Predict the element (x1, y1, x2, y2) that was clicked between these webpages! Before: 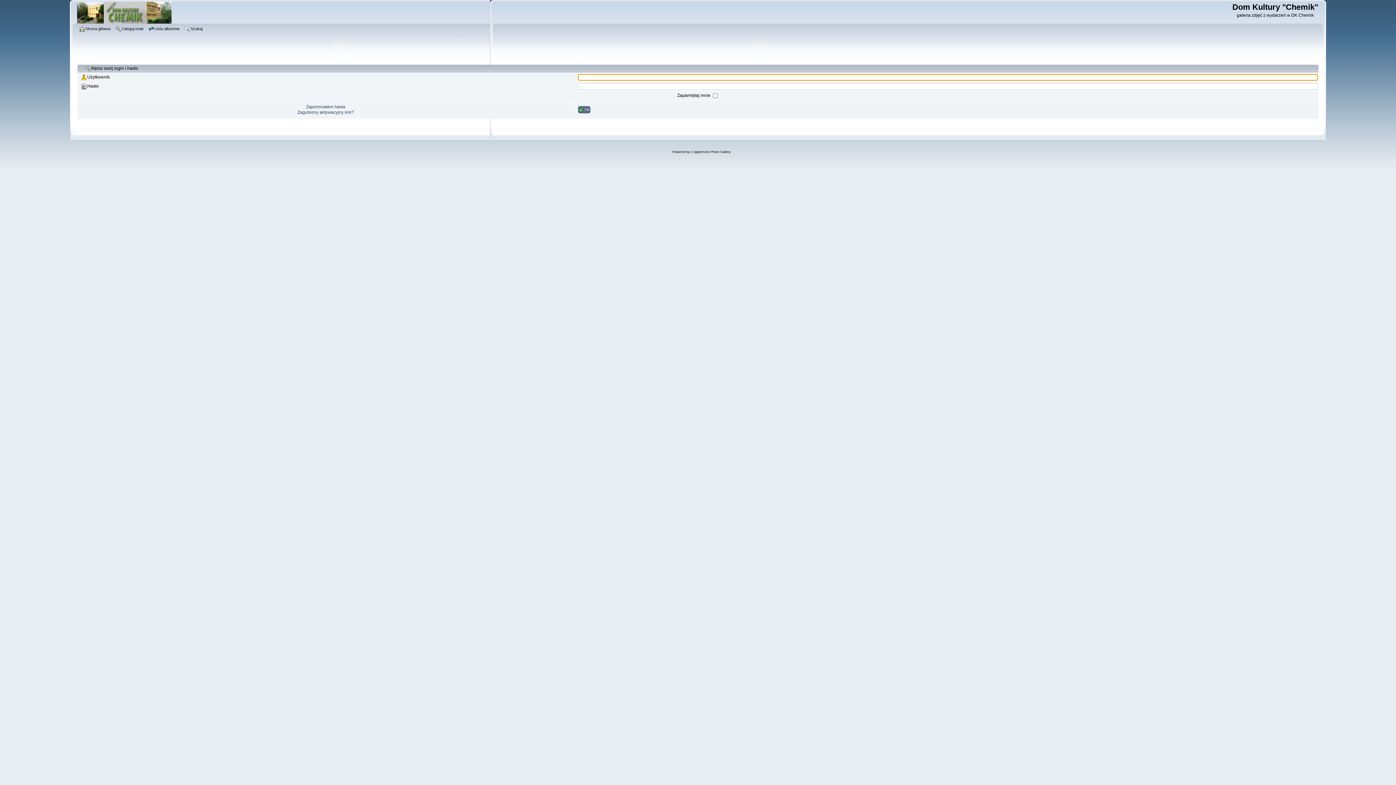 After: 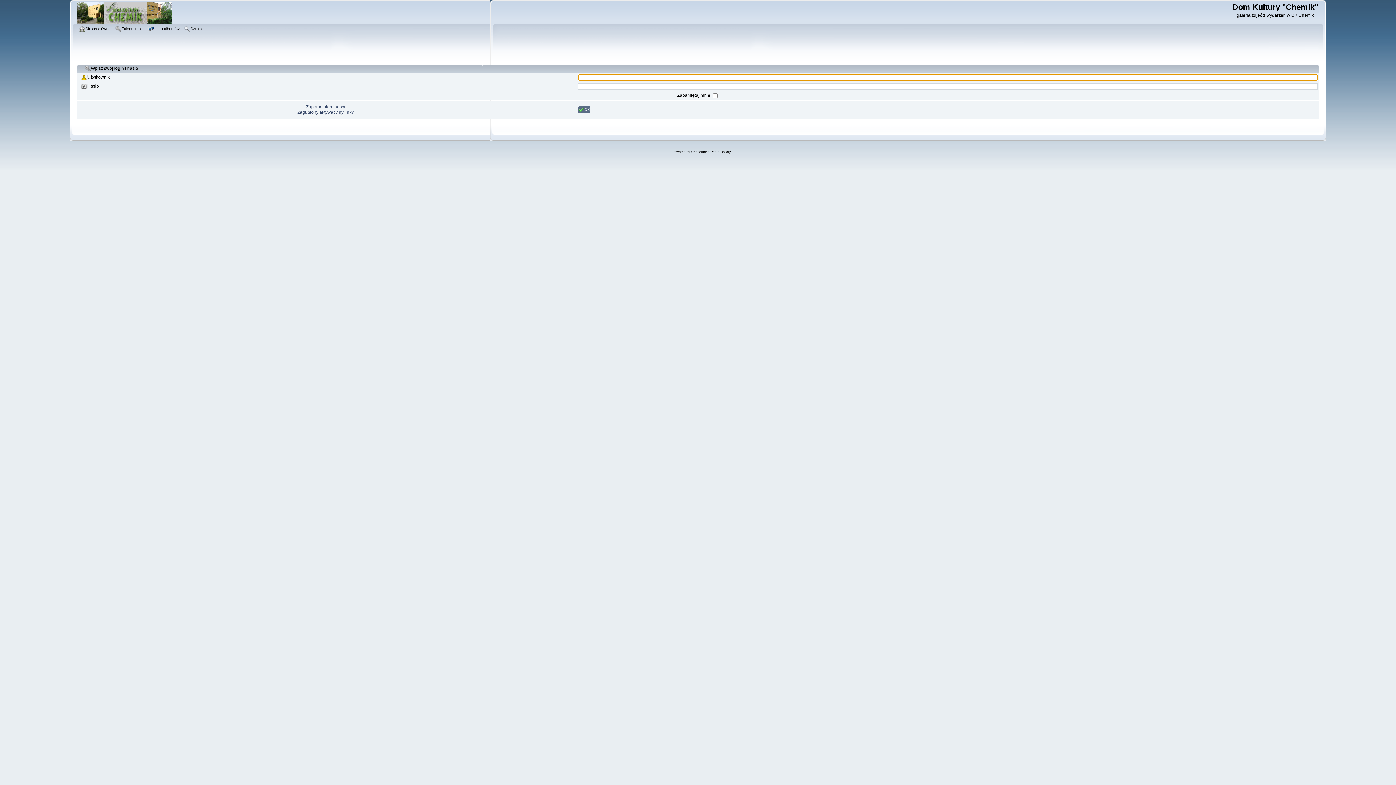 Action: bbox: (115, 25, 145, 33) label: Zaloguj mnie